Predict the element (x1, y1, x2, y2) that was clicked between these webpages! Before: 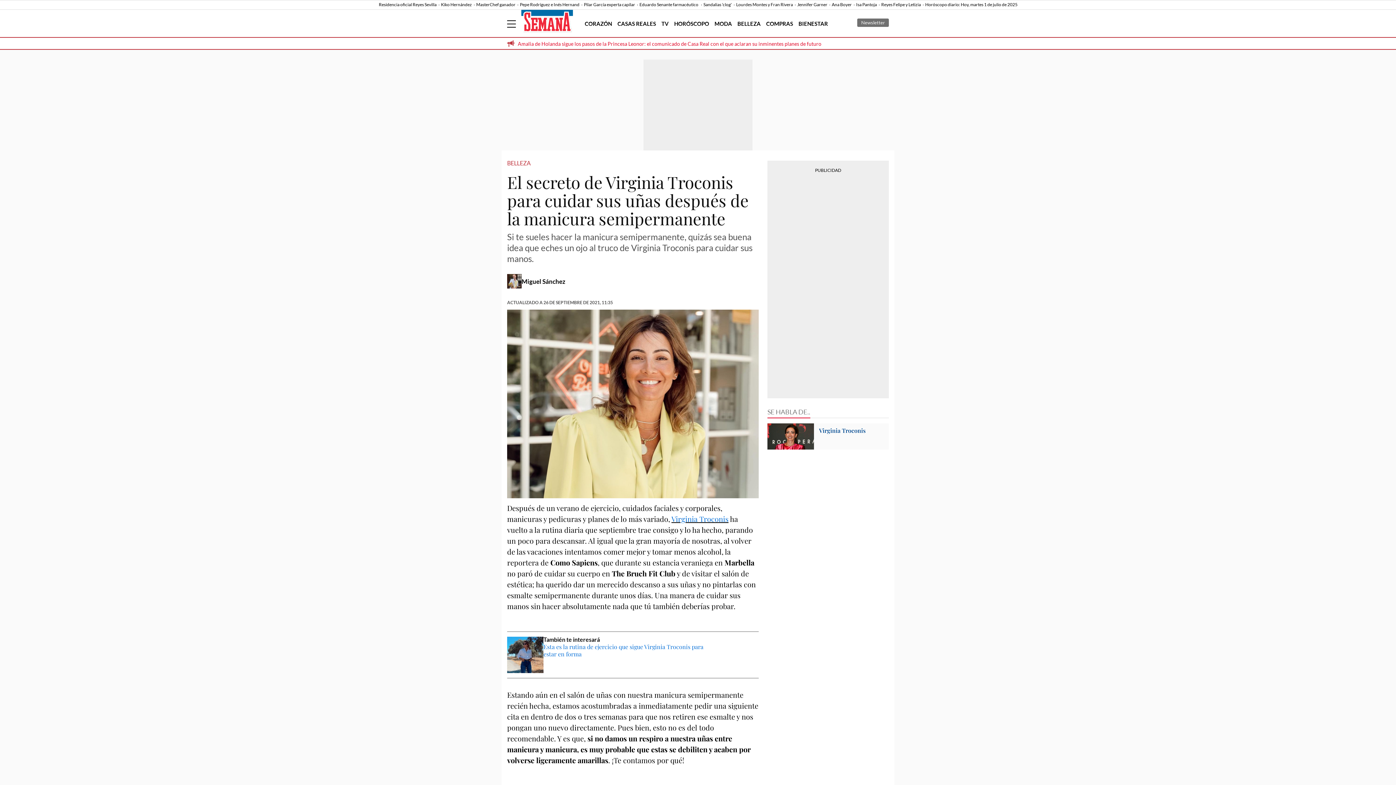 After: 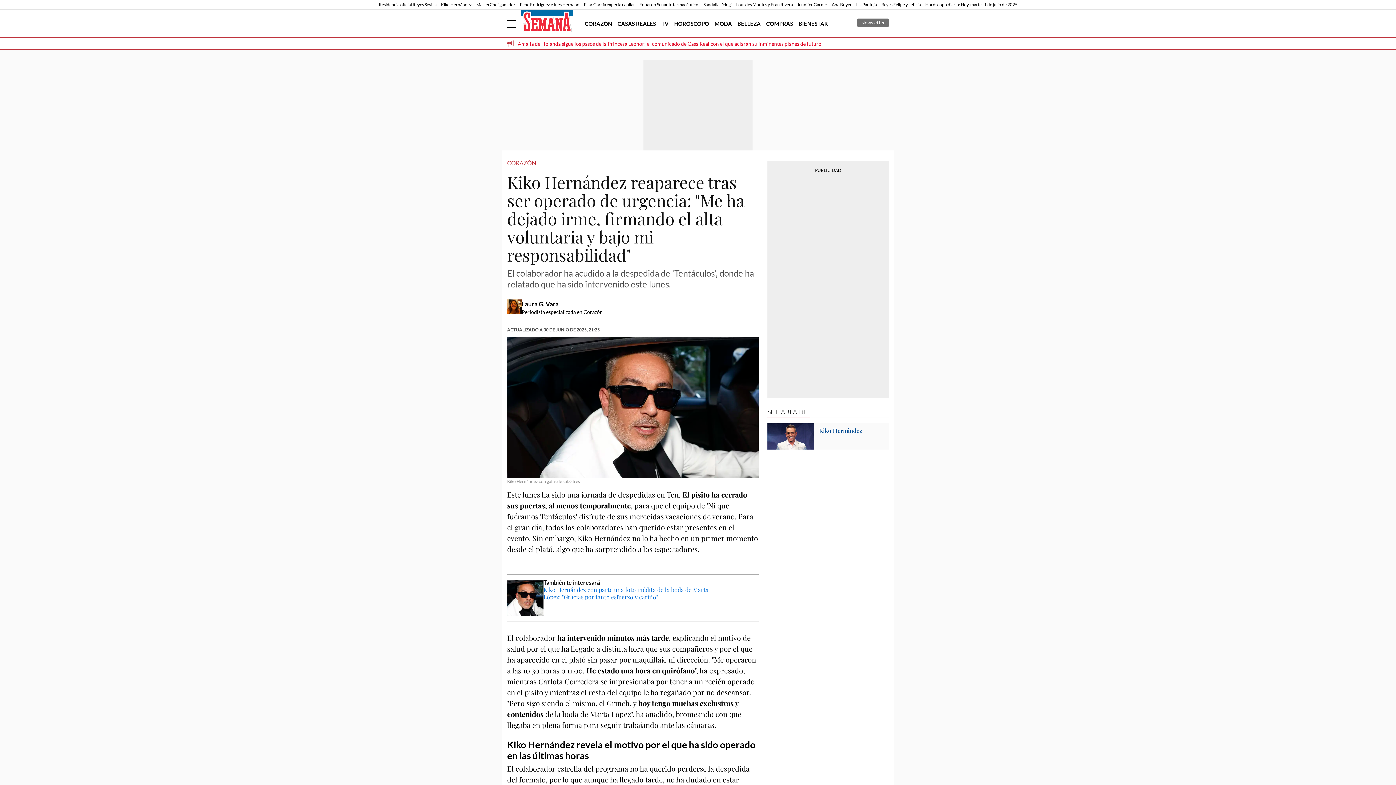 Action: label: Kiko Hernández bbox: (441, 1, 475, 7)